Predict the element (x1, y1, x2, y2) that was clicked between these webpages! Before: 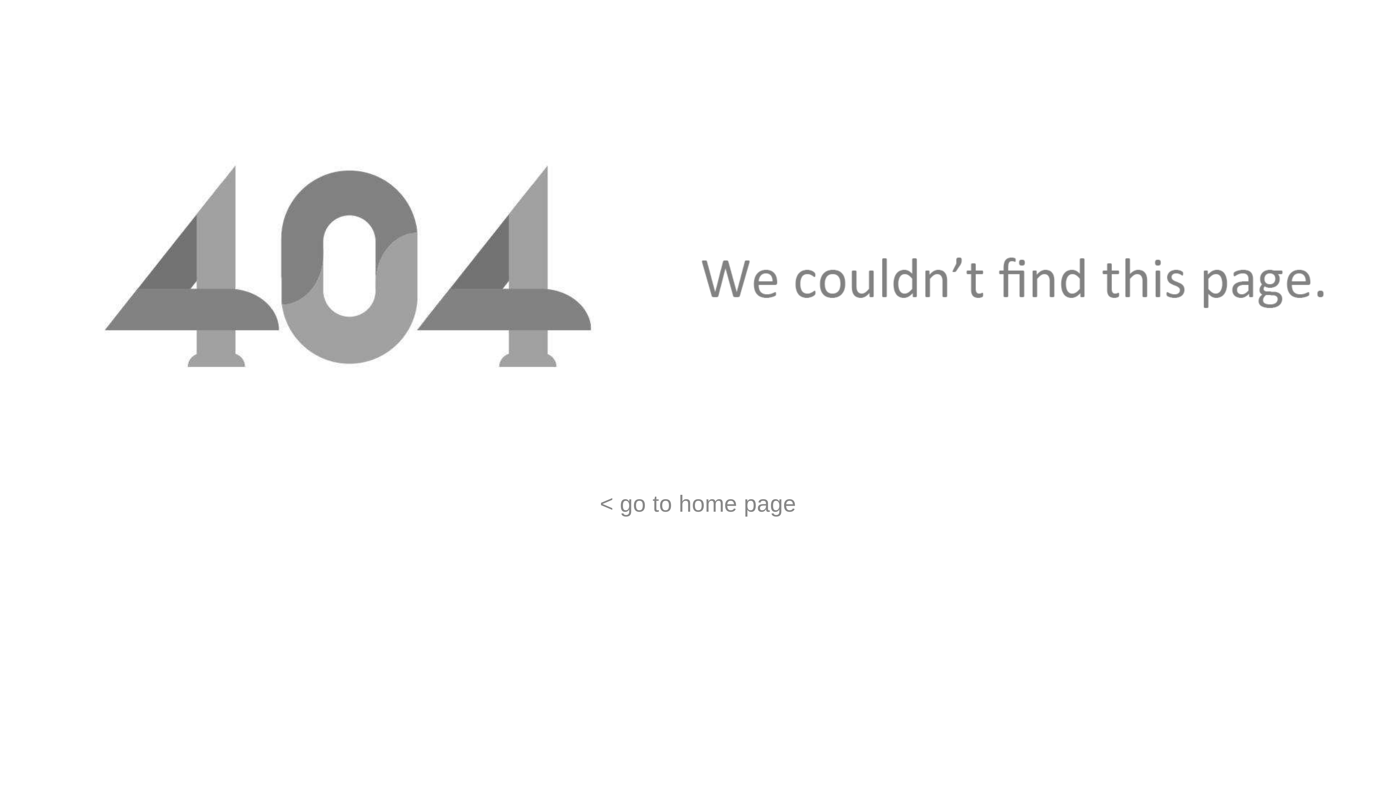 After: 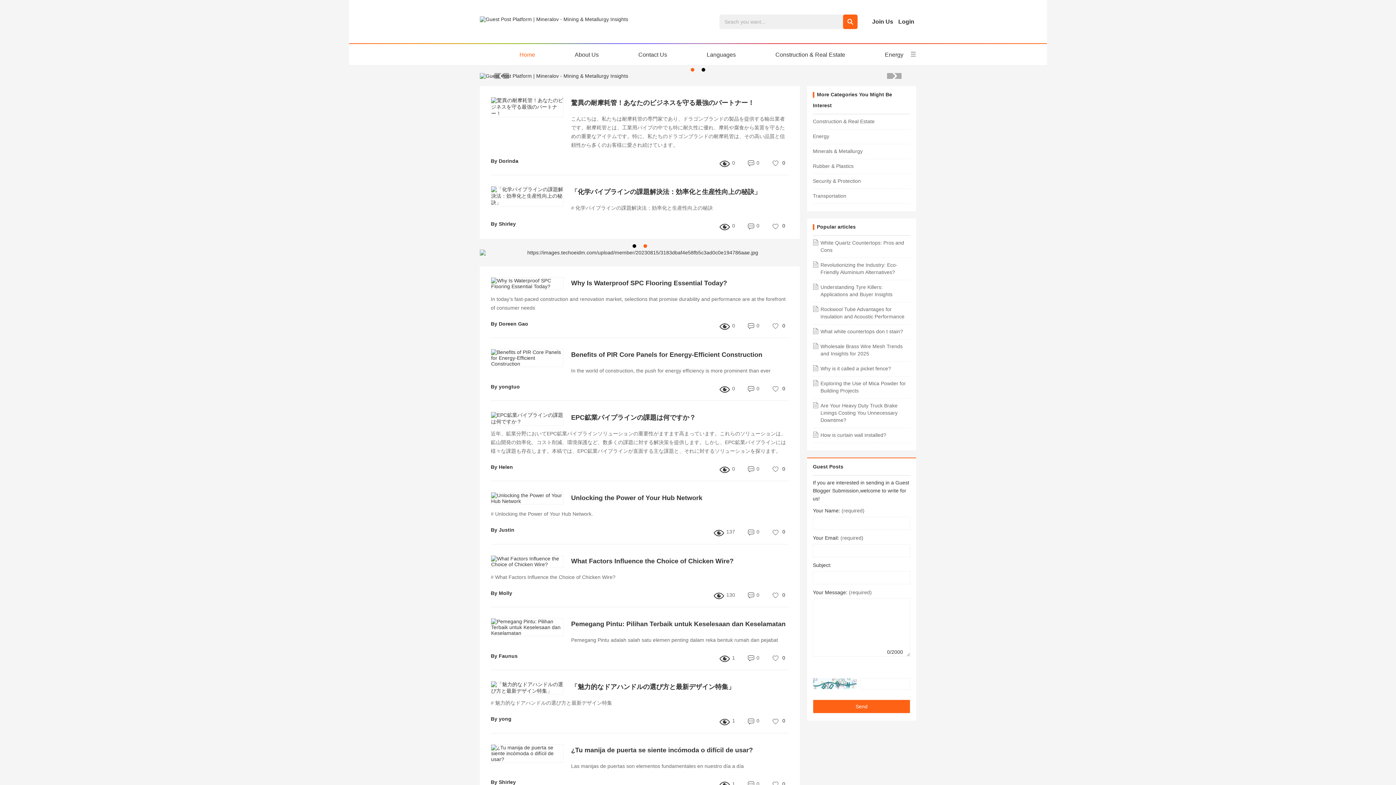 Action: bbox: (600, 490, 796, 517) label: < go to home page